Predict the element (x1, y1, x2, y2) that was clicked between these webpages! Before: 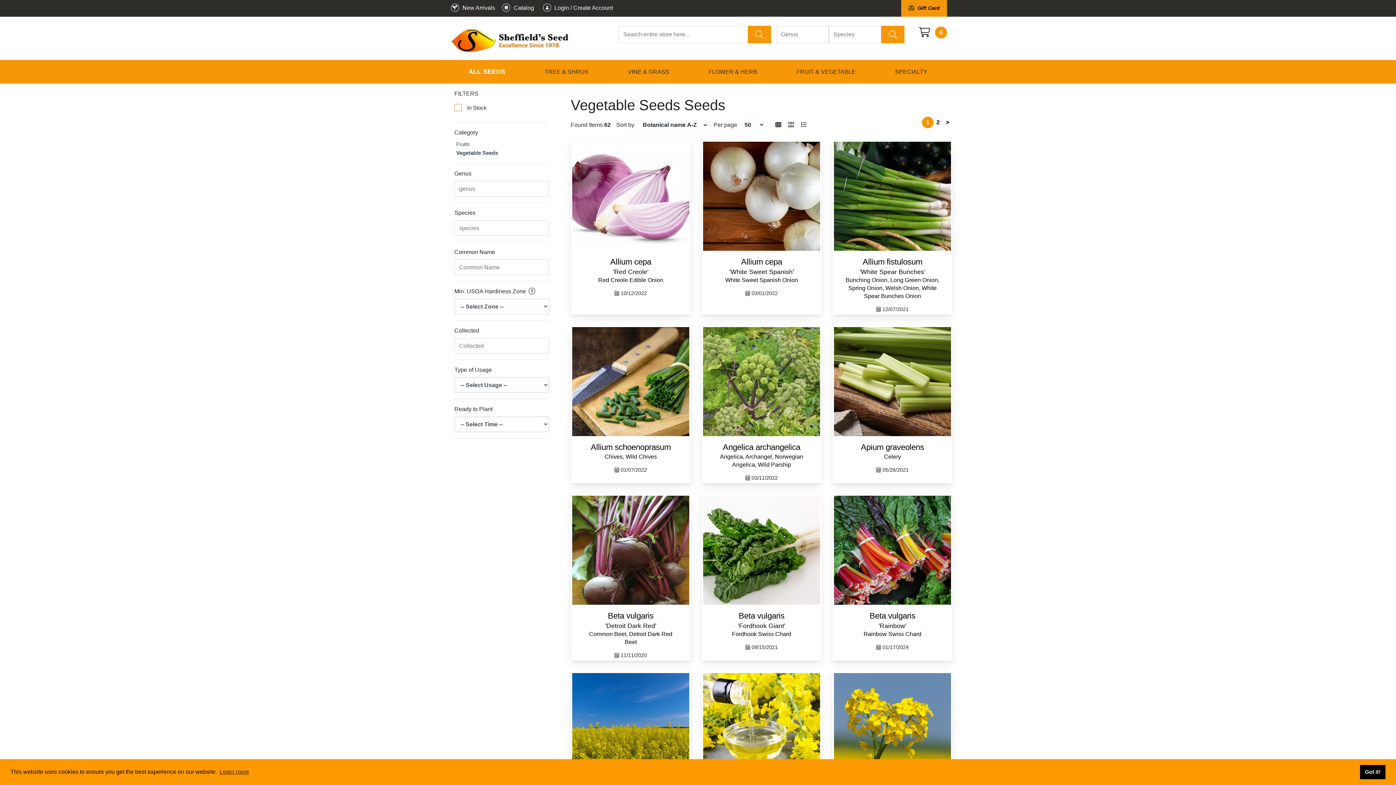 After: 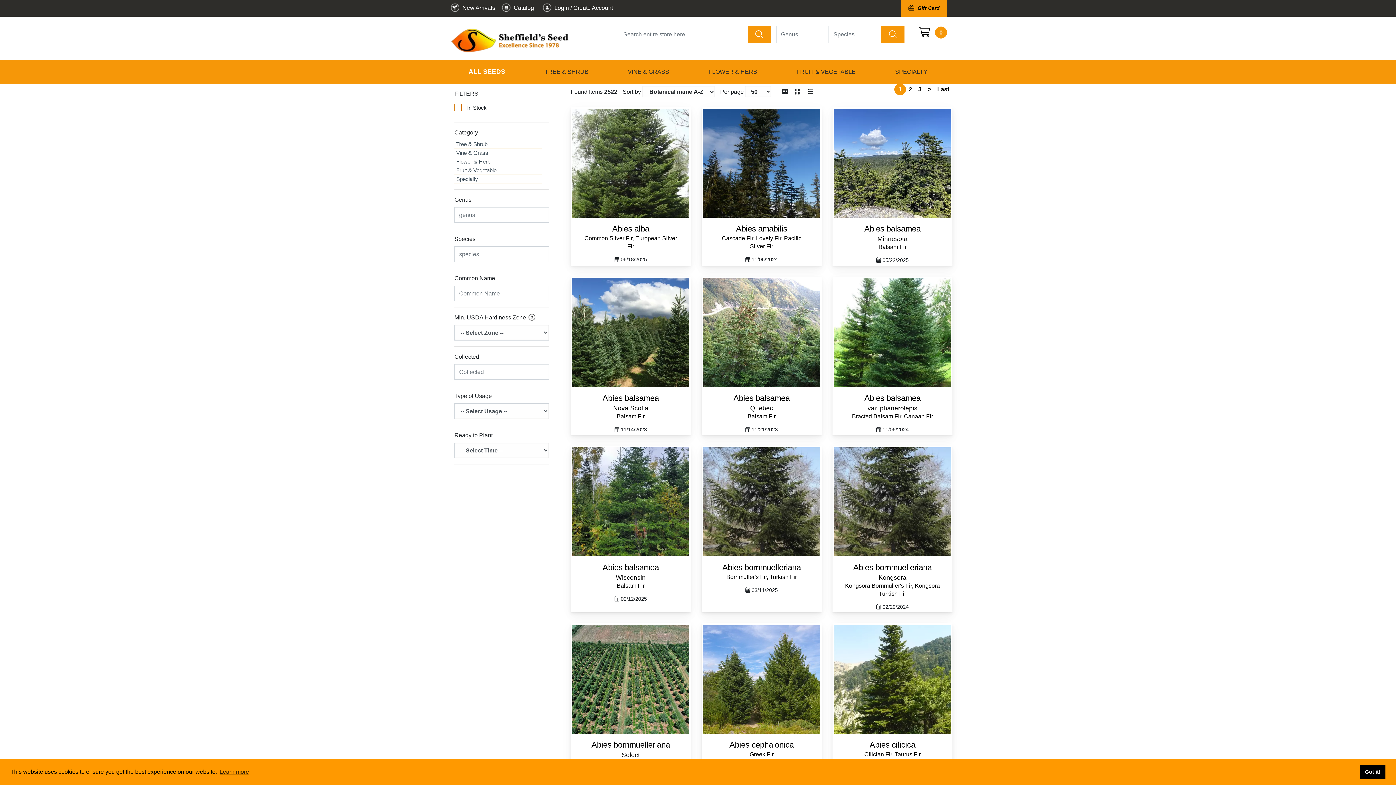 Action: label: ALL SEEDS bbox: (463, 60, 510, 83)